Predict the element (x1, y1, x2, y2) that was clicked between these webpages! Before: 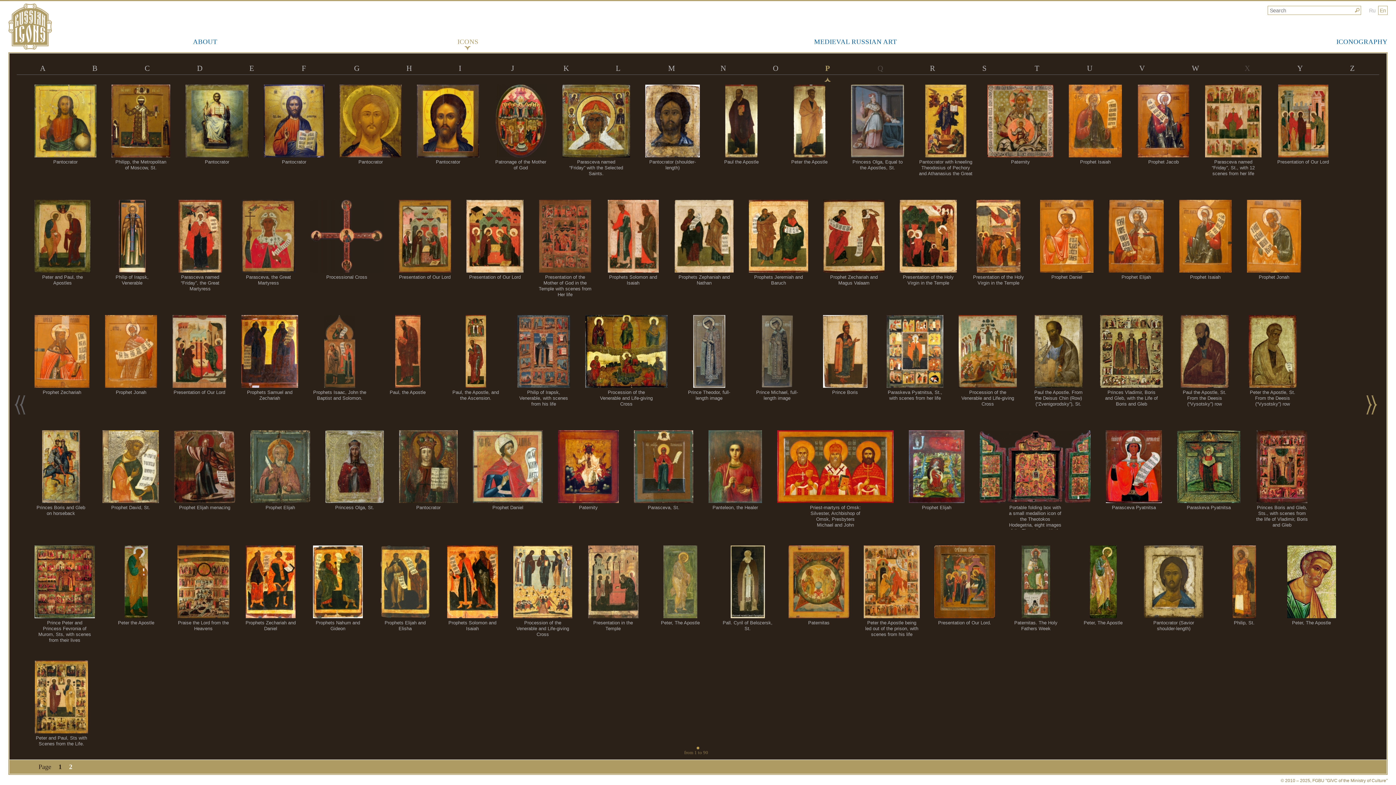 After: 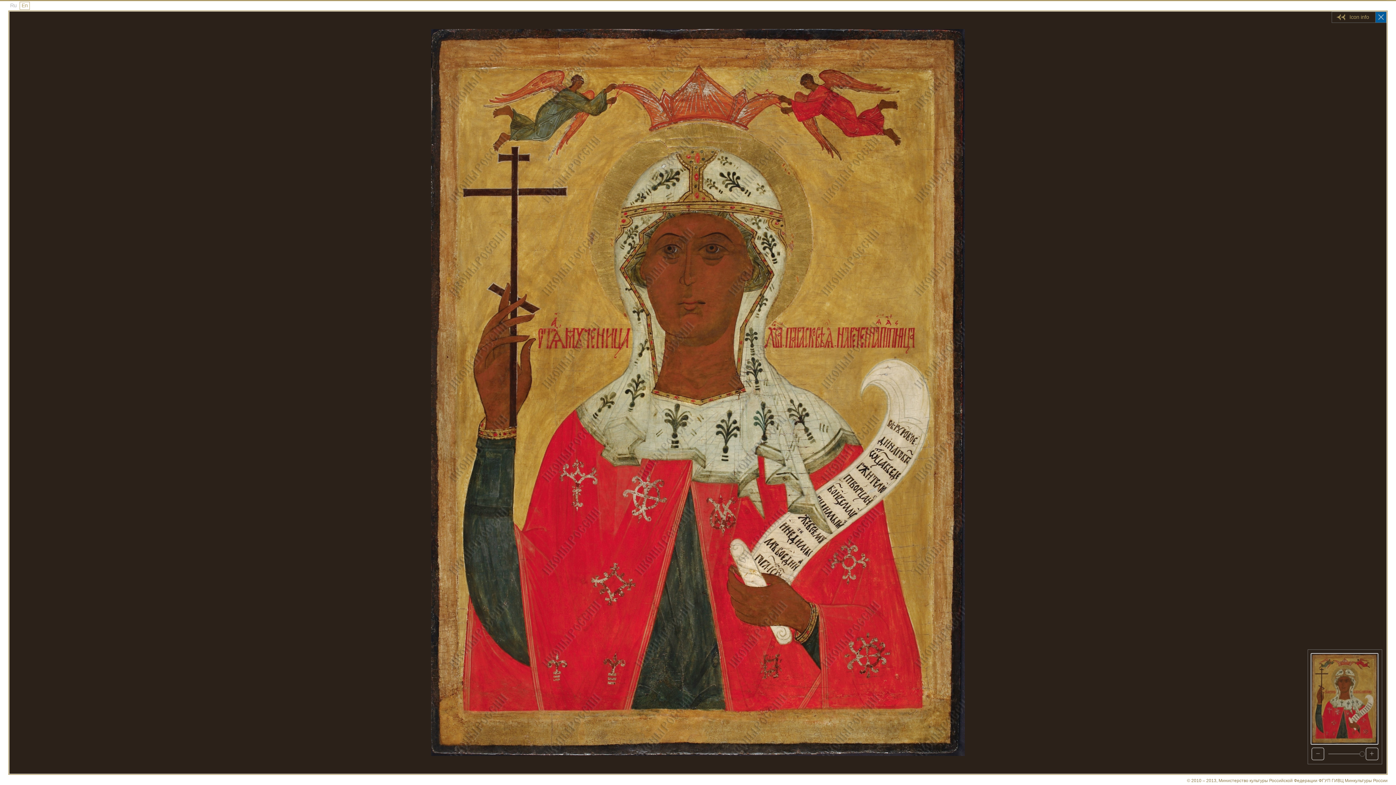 Action: label: Parasceva, the Great Martyress bbox: (234, 200, 302, 296)